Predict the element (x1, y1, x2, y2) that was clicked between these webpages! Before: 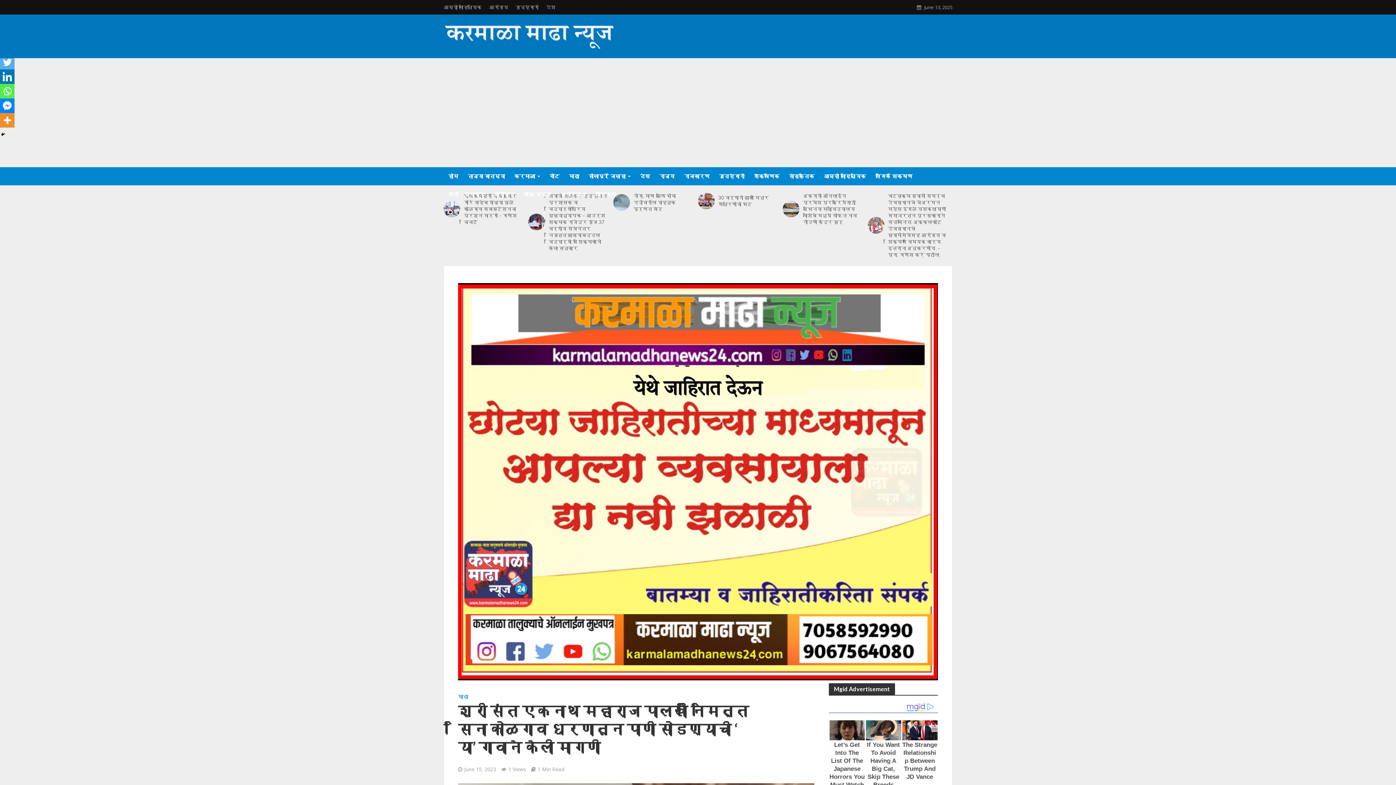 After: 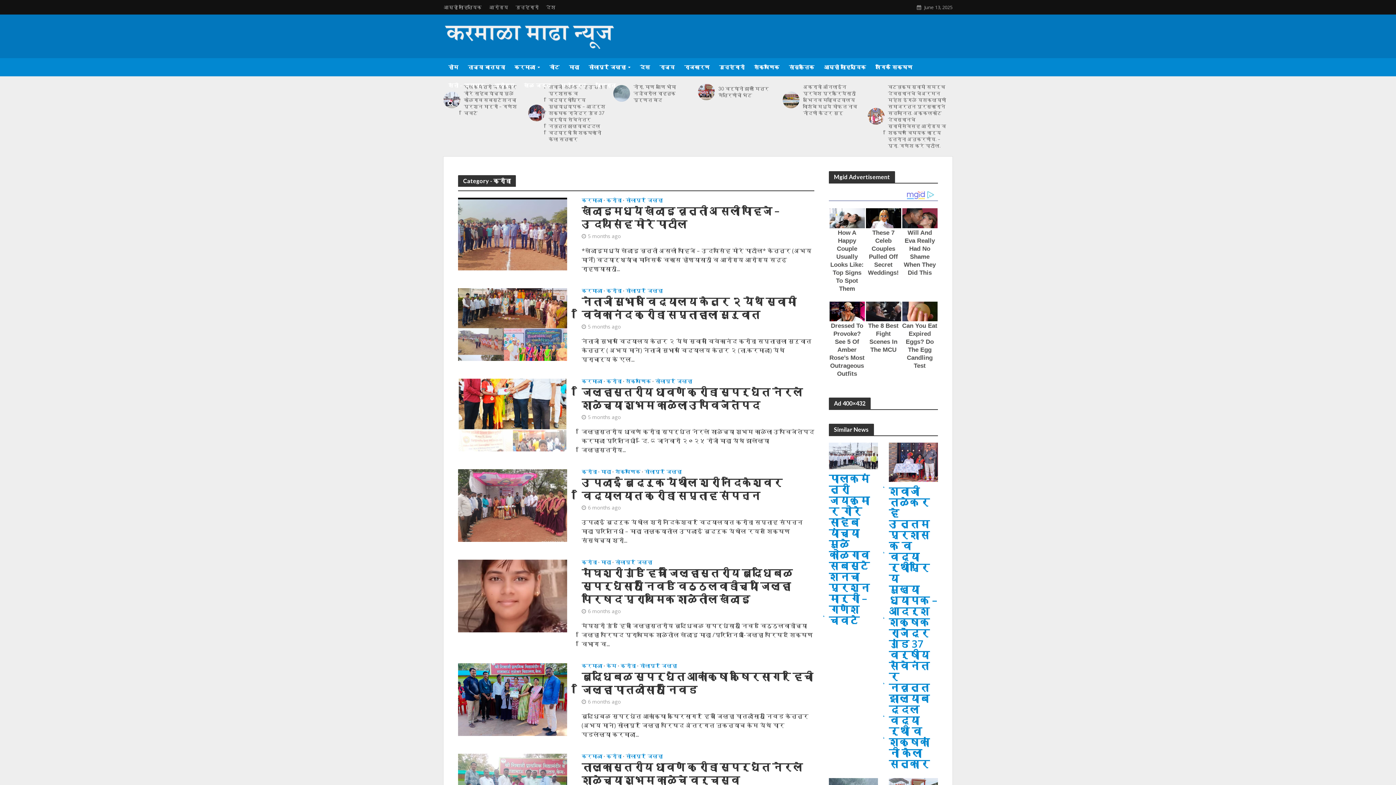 Action: bbox: (519, 185, 556, 203) label: खेळ जगत